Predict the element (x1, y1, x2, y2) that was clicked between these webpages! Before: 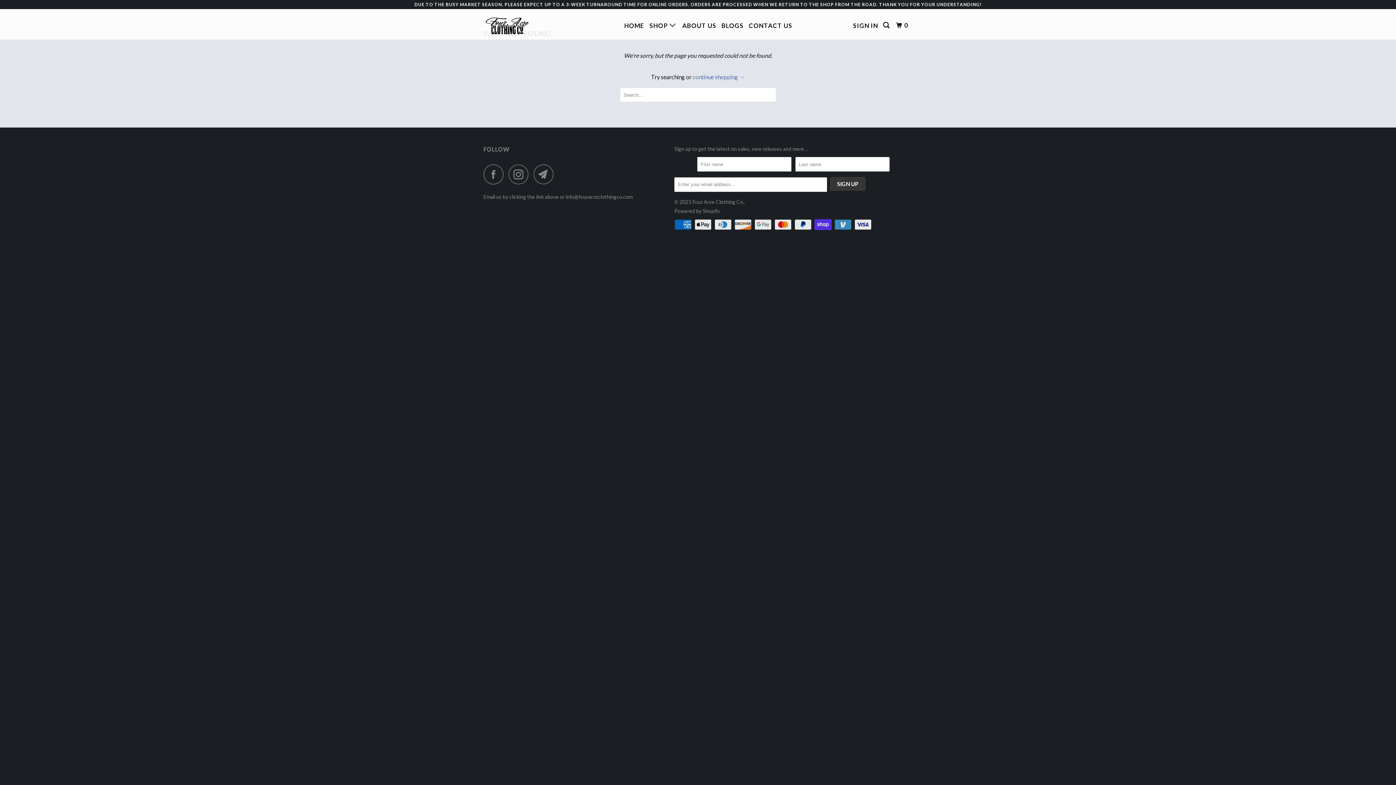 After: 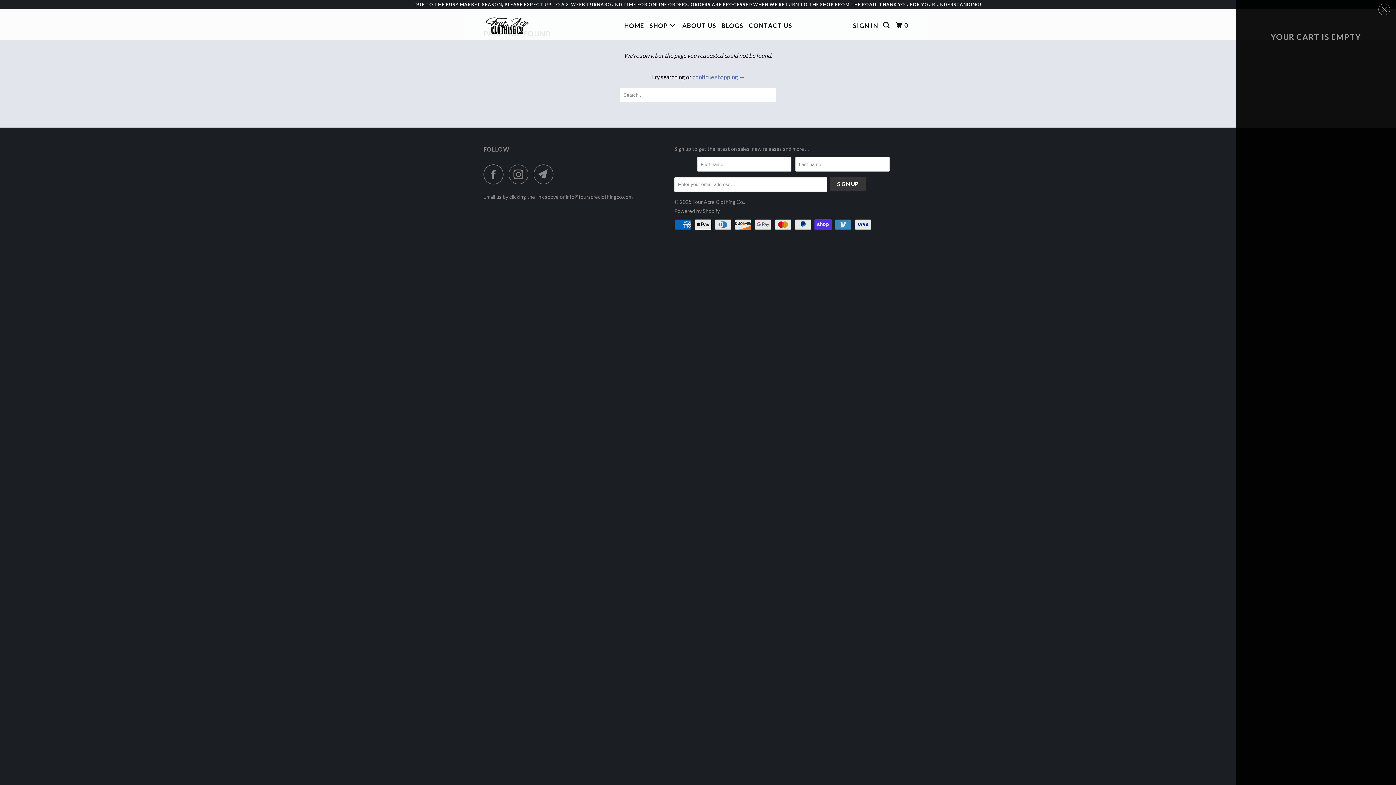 Action: bbox: (894, 18, 911, 32) label: 0